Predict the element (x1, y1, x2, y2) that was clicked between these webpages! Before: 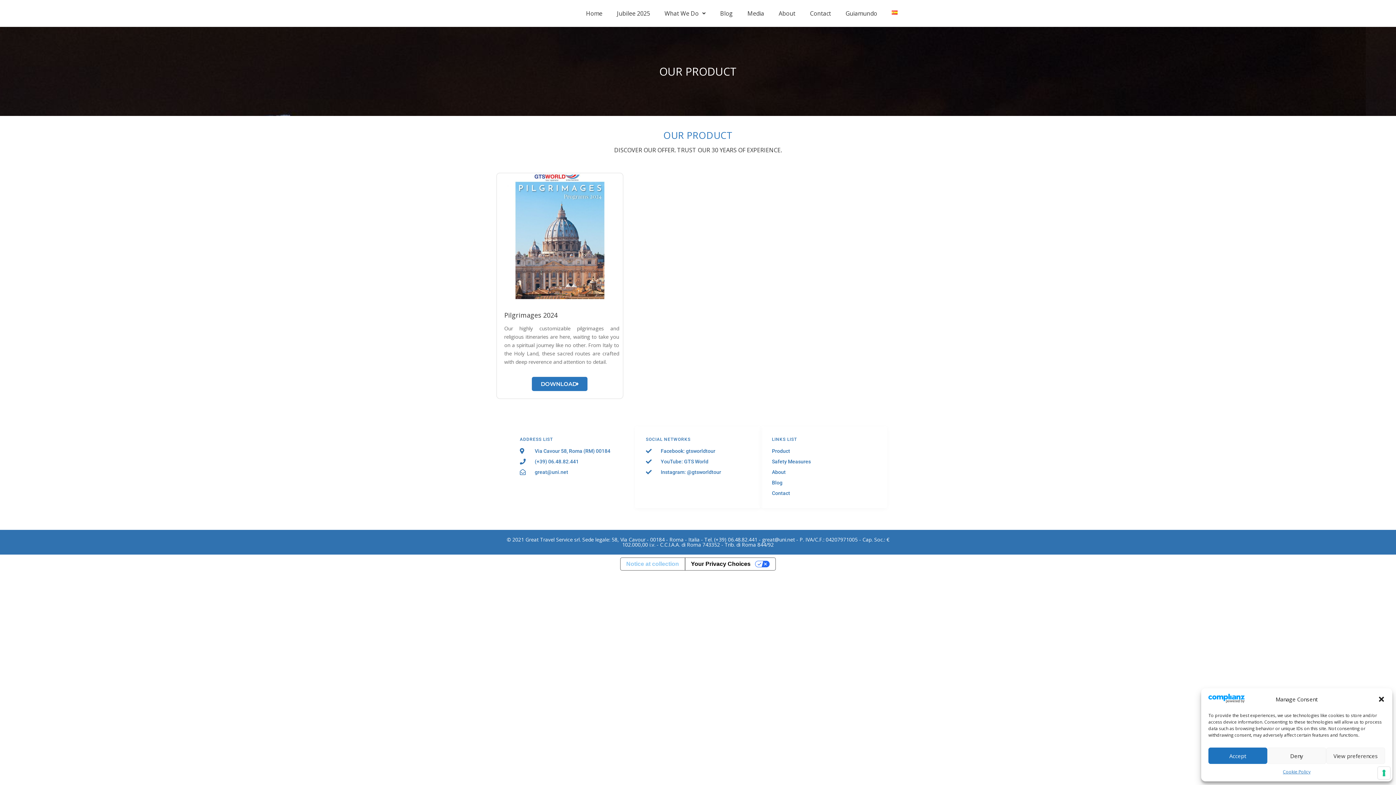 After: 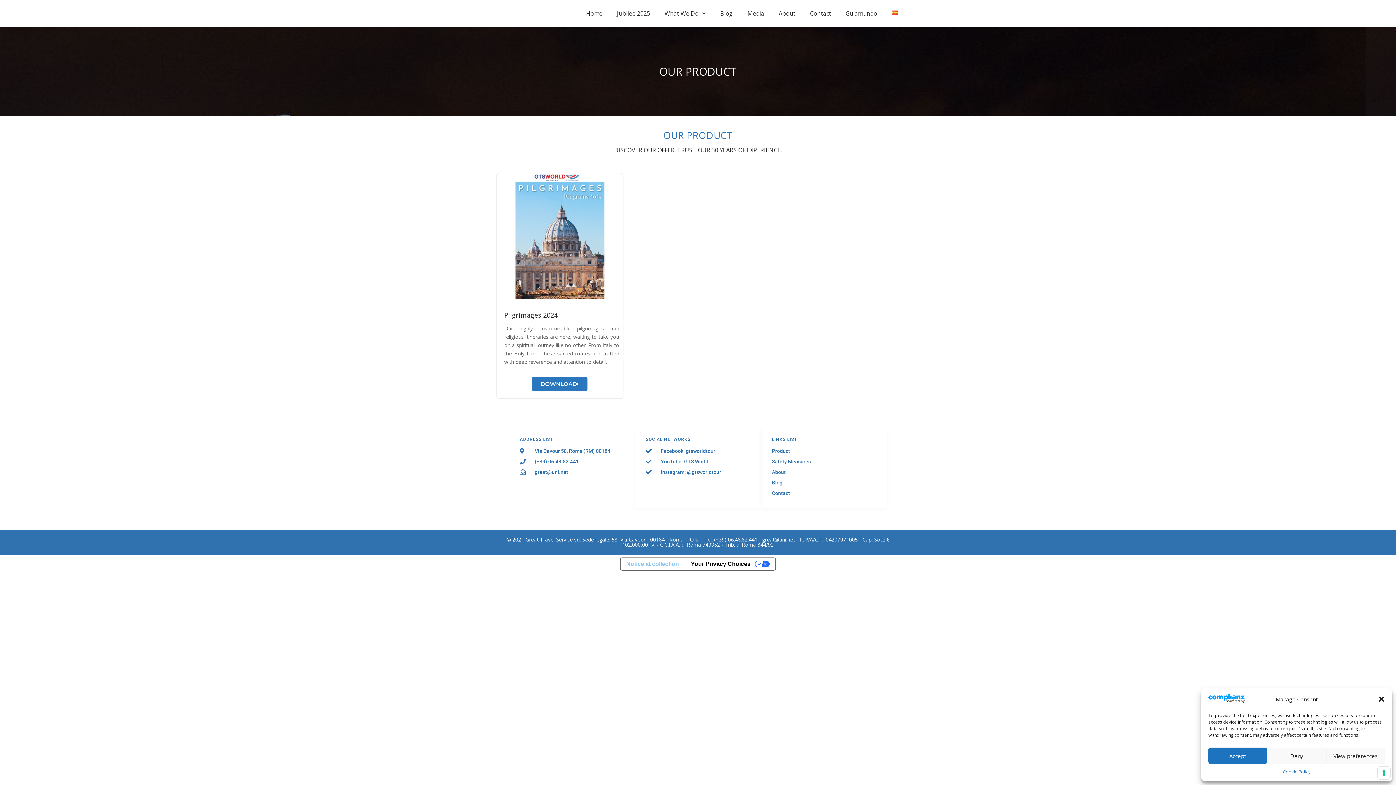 Action: label: Product bbox: (772, 447, 876, 455)